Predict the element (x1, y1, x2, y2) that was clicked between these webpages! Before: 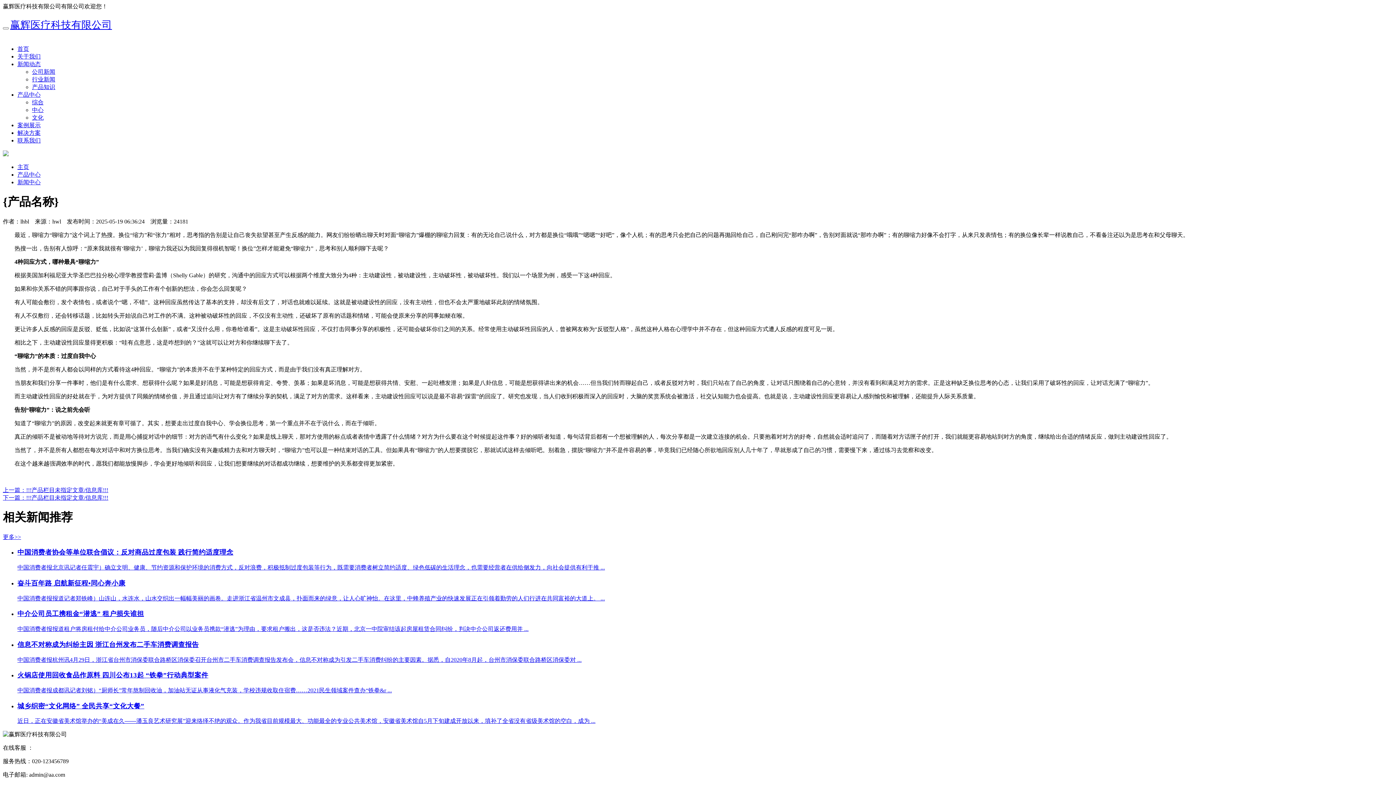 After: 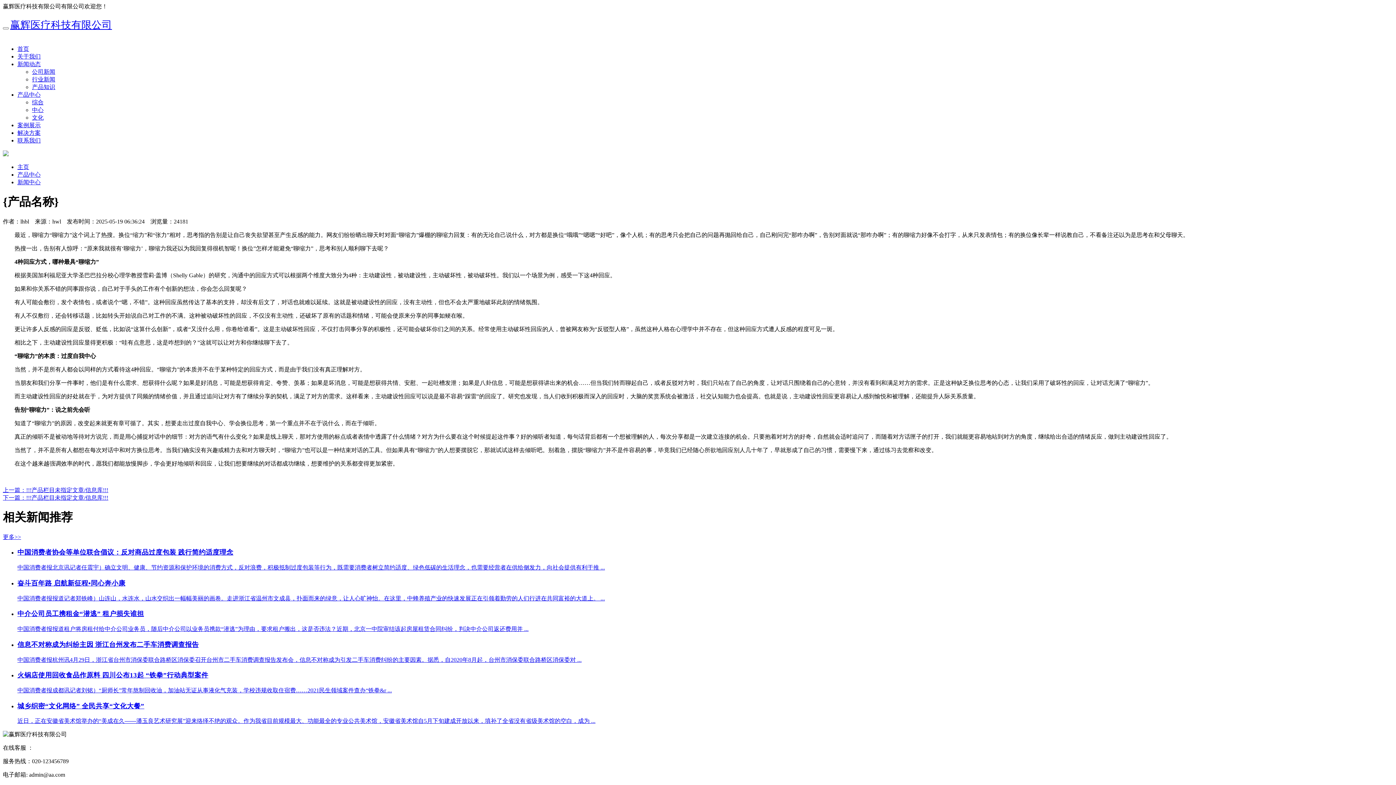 Action: label: 上一篇：!!!产品栏目未指定文章/信息库!!! bbox: (2, 487, 108, 493)